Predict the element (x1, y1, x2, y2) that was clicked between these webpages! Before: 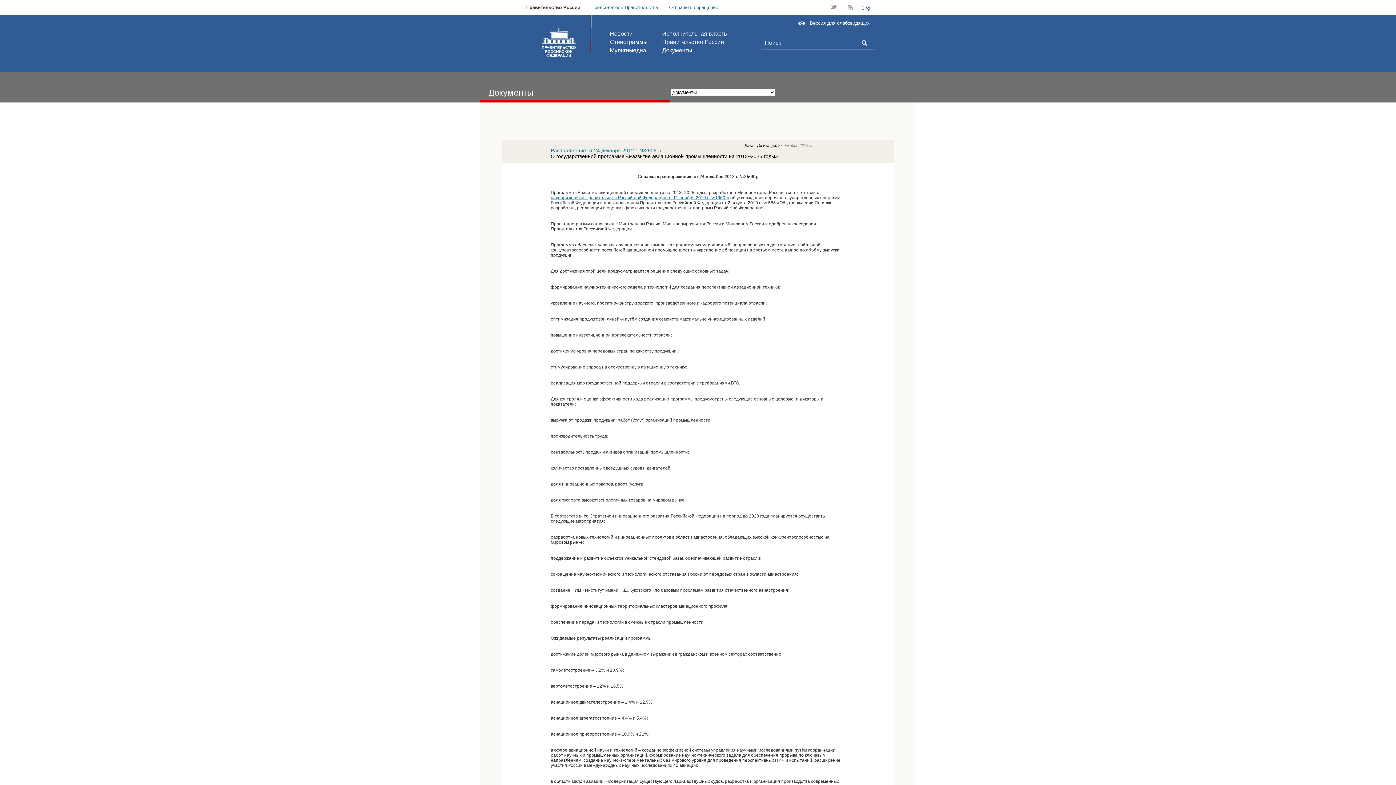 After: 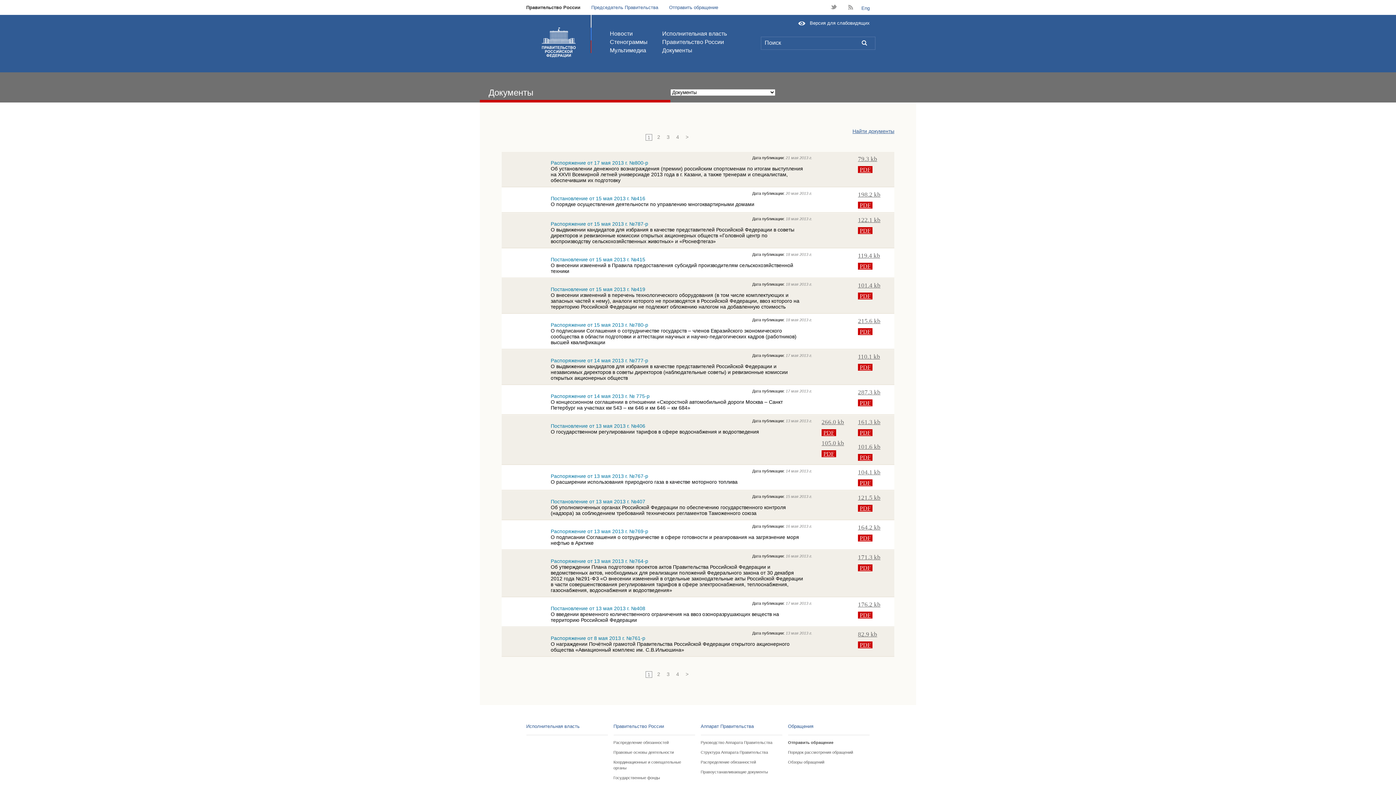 Action: bbox: (662, 47, 692, 53) label: Документы